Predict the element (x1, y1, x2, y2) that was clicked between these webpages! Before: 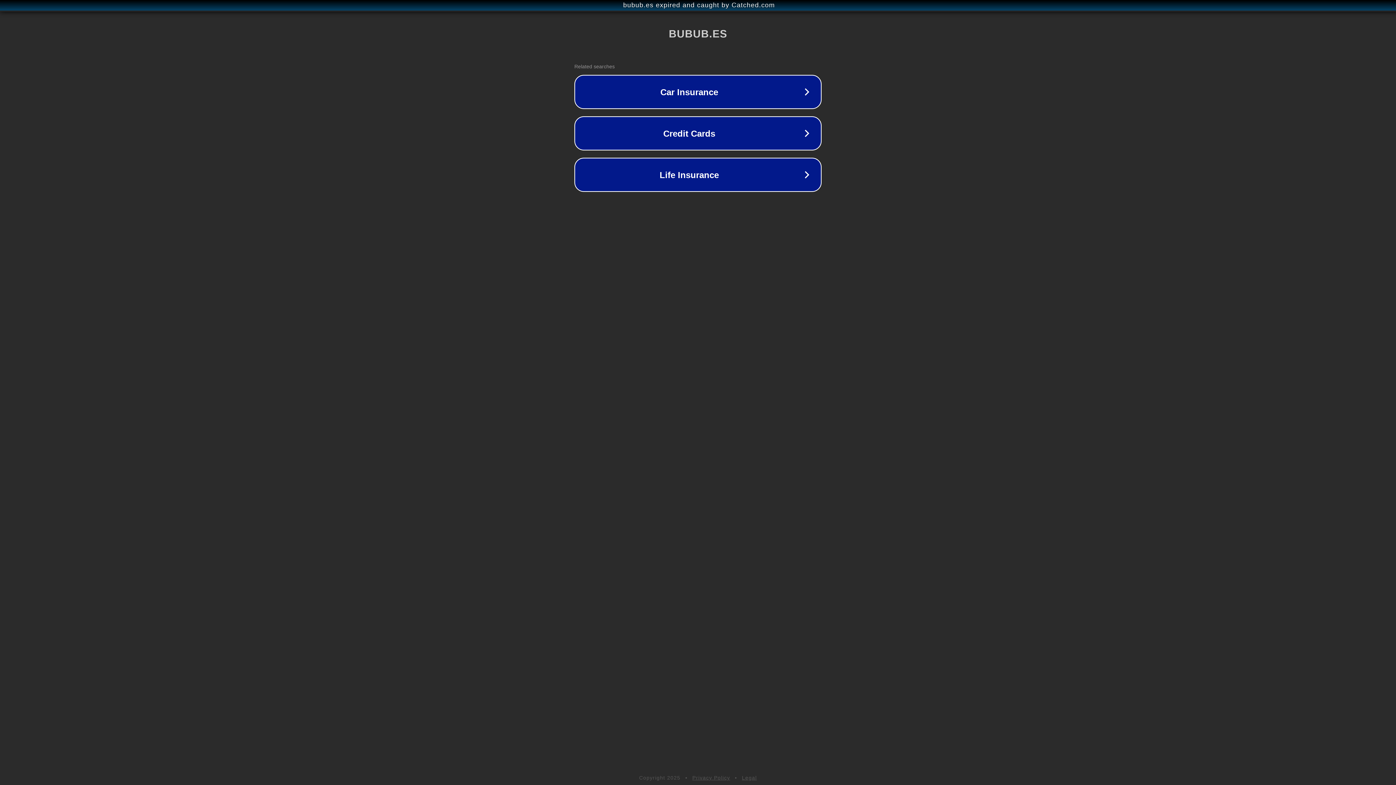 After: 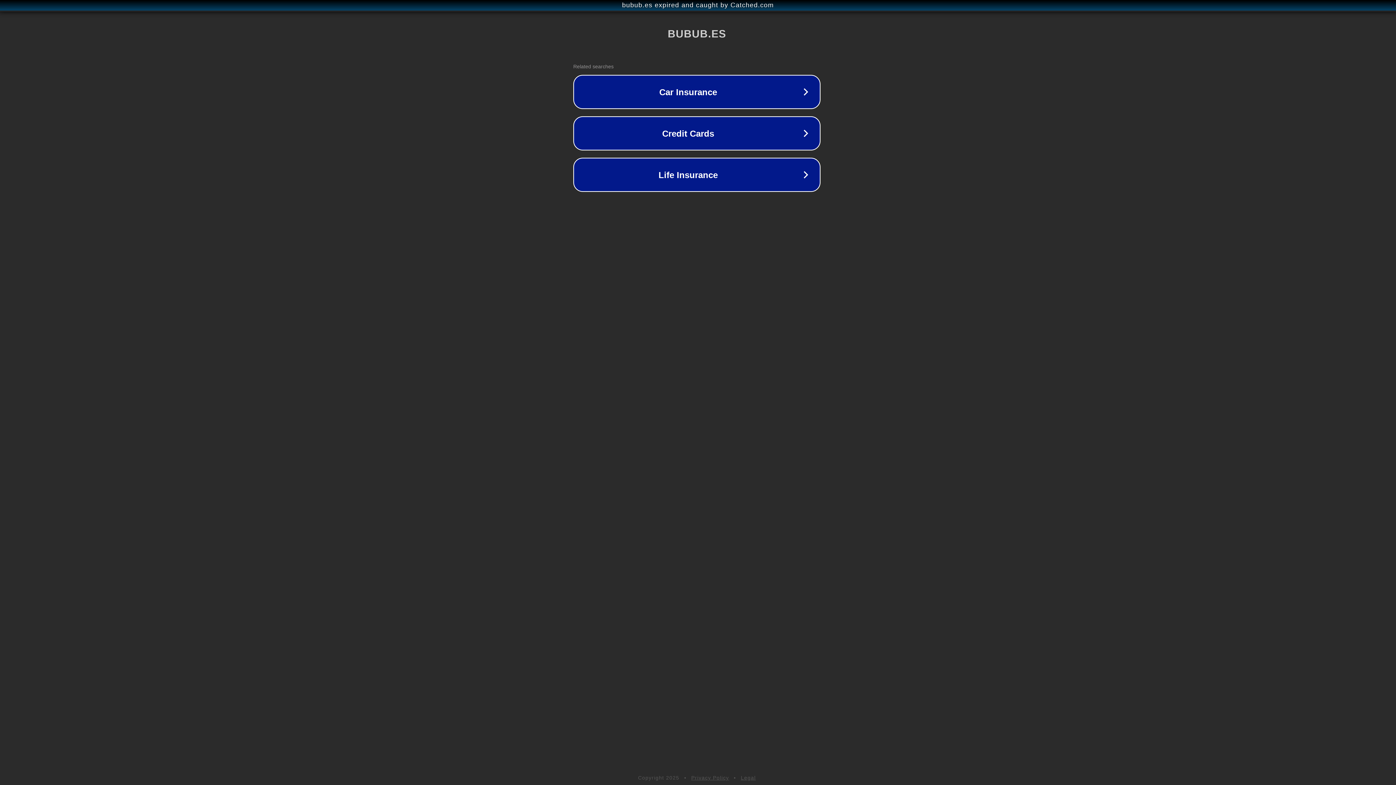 Action: bbox: (1, 1, 1397, 9) label: bubub.es expired and caught by Catched.com